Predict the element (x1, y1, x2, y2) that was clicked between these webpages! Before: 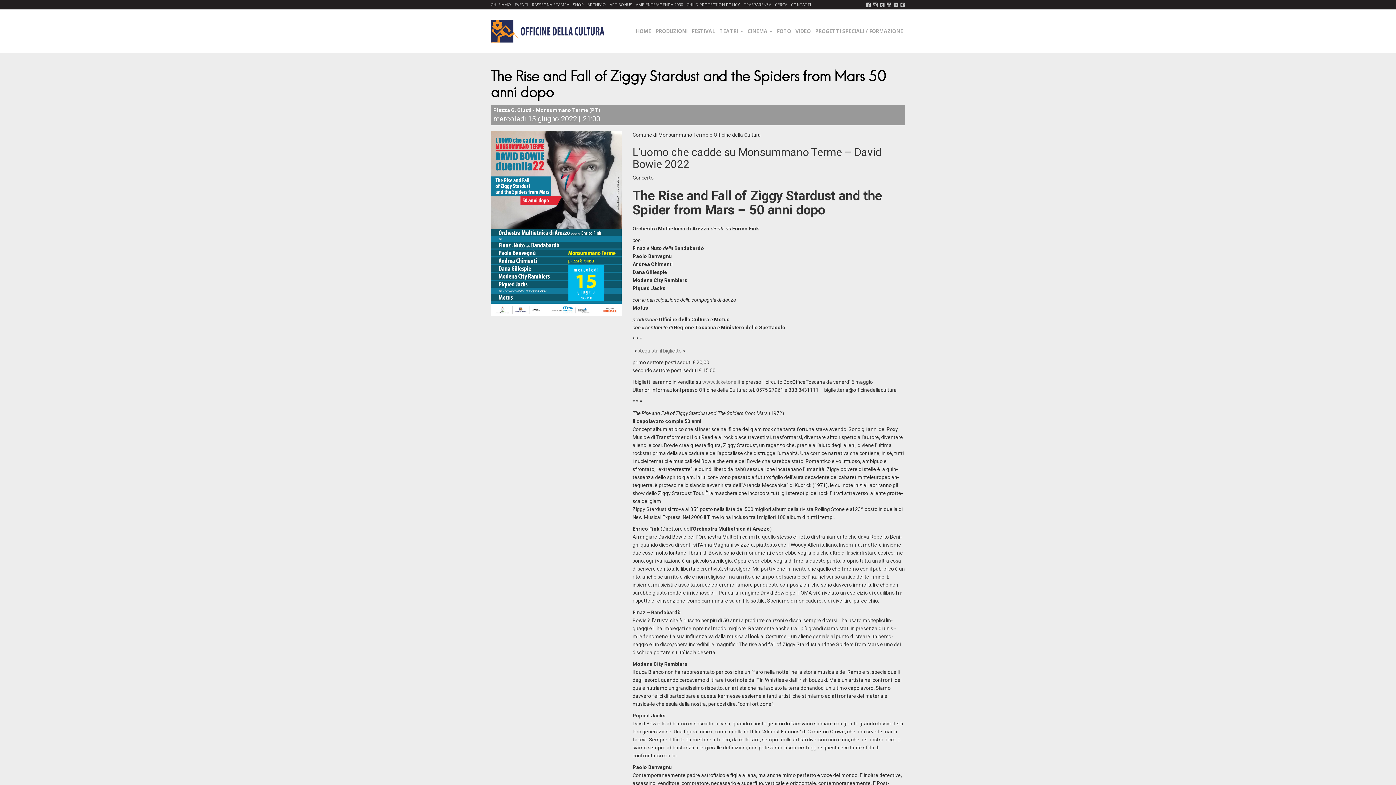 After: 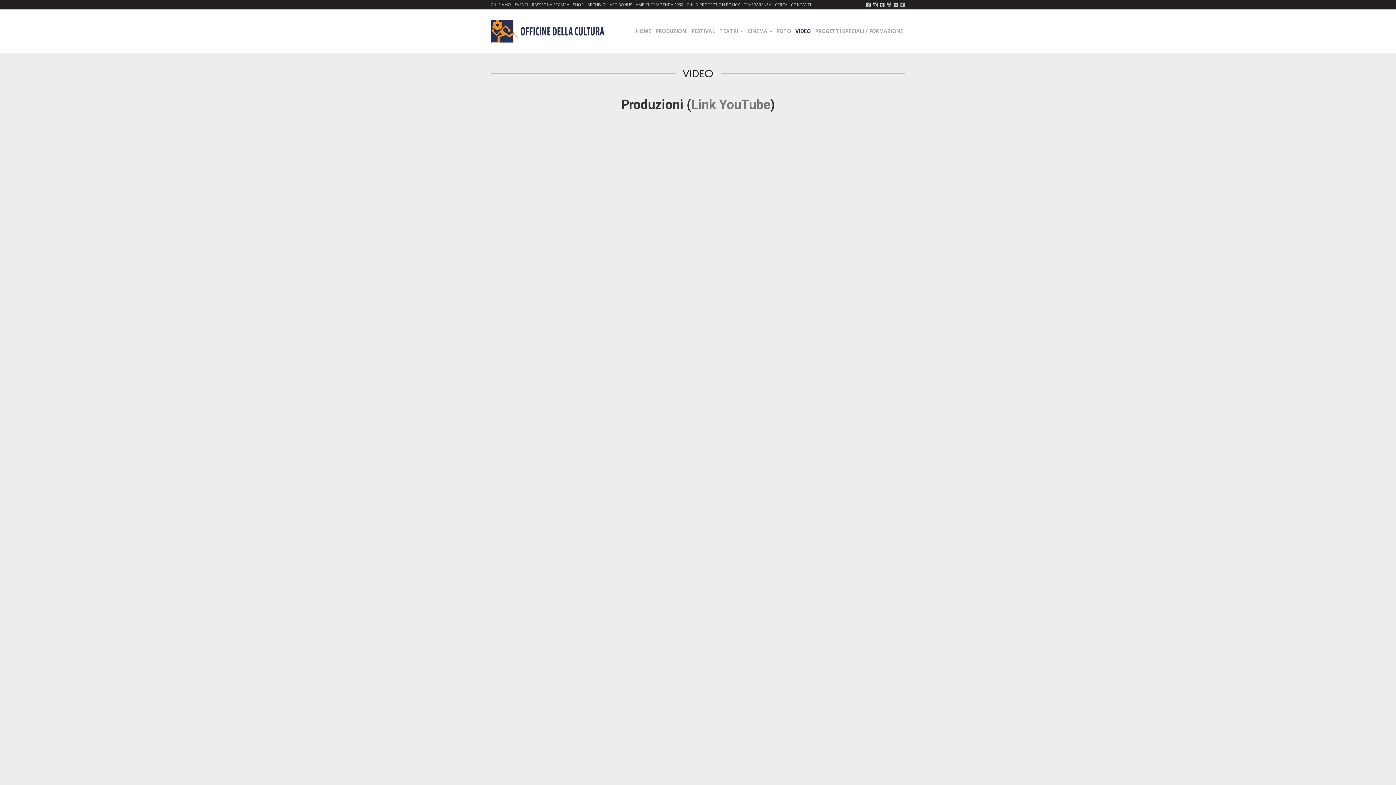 Action: label: VIDEO bbox: (795, 27, 810, 34)